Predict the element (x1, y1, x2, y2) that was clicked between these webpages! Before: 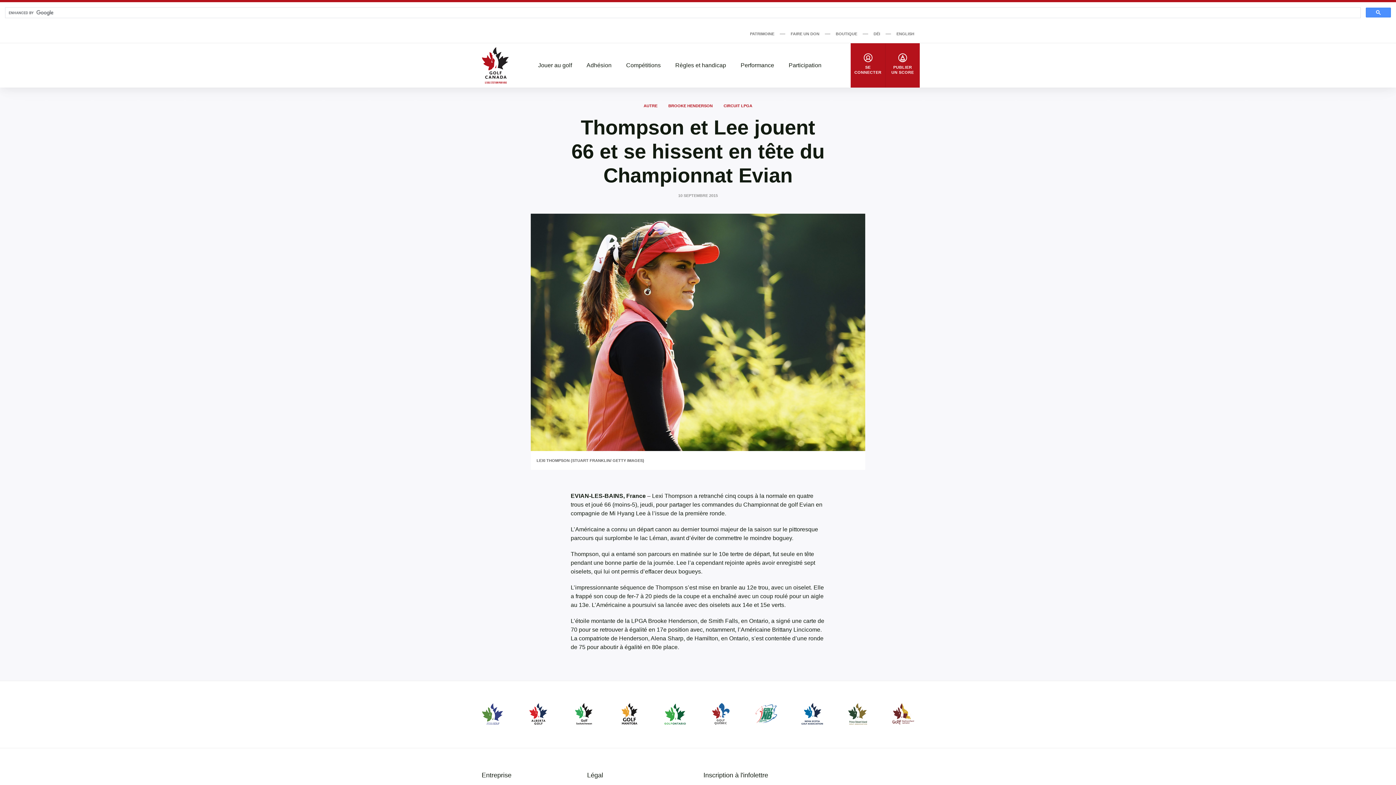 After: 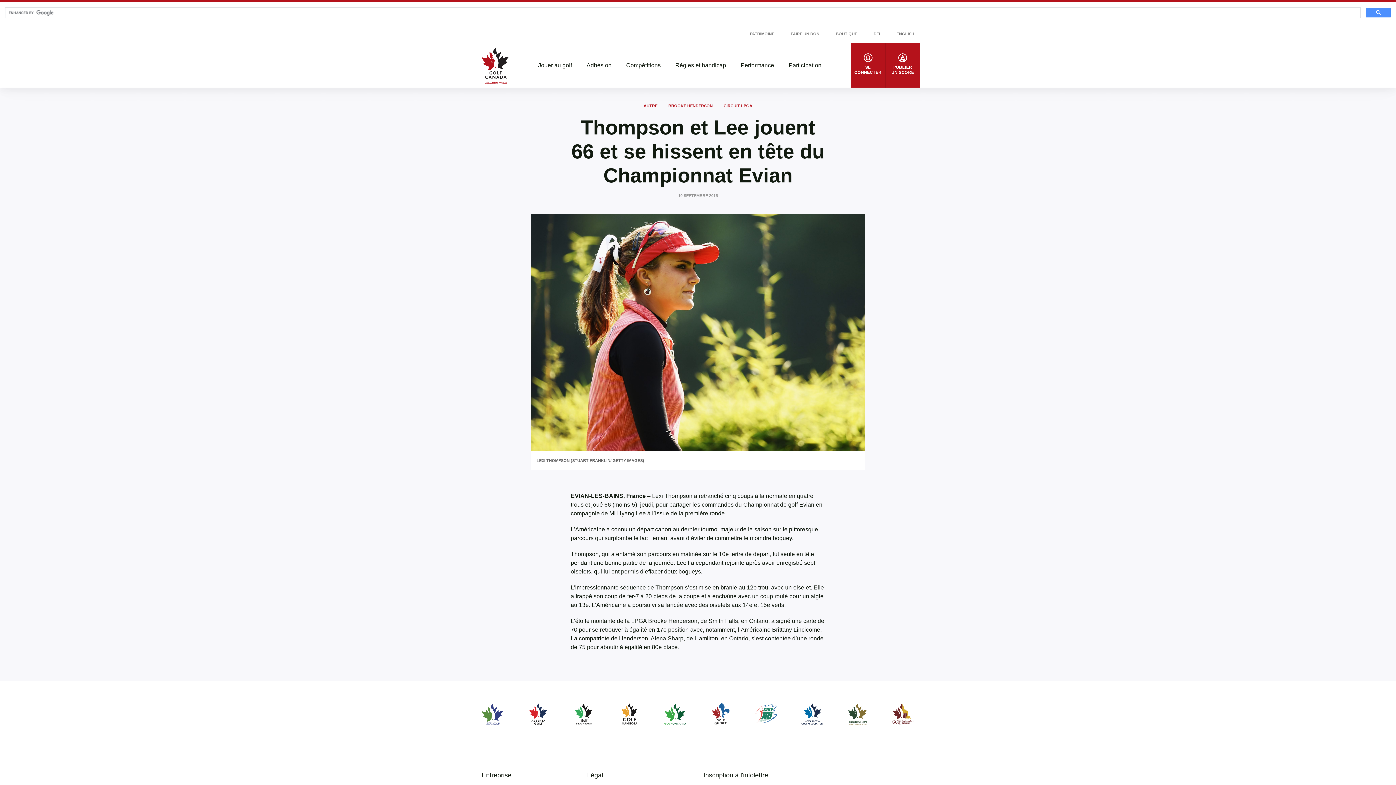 Action: bbox: (587, 770, 603, 780) label: Légal